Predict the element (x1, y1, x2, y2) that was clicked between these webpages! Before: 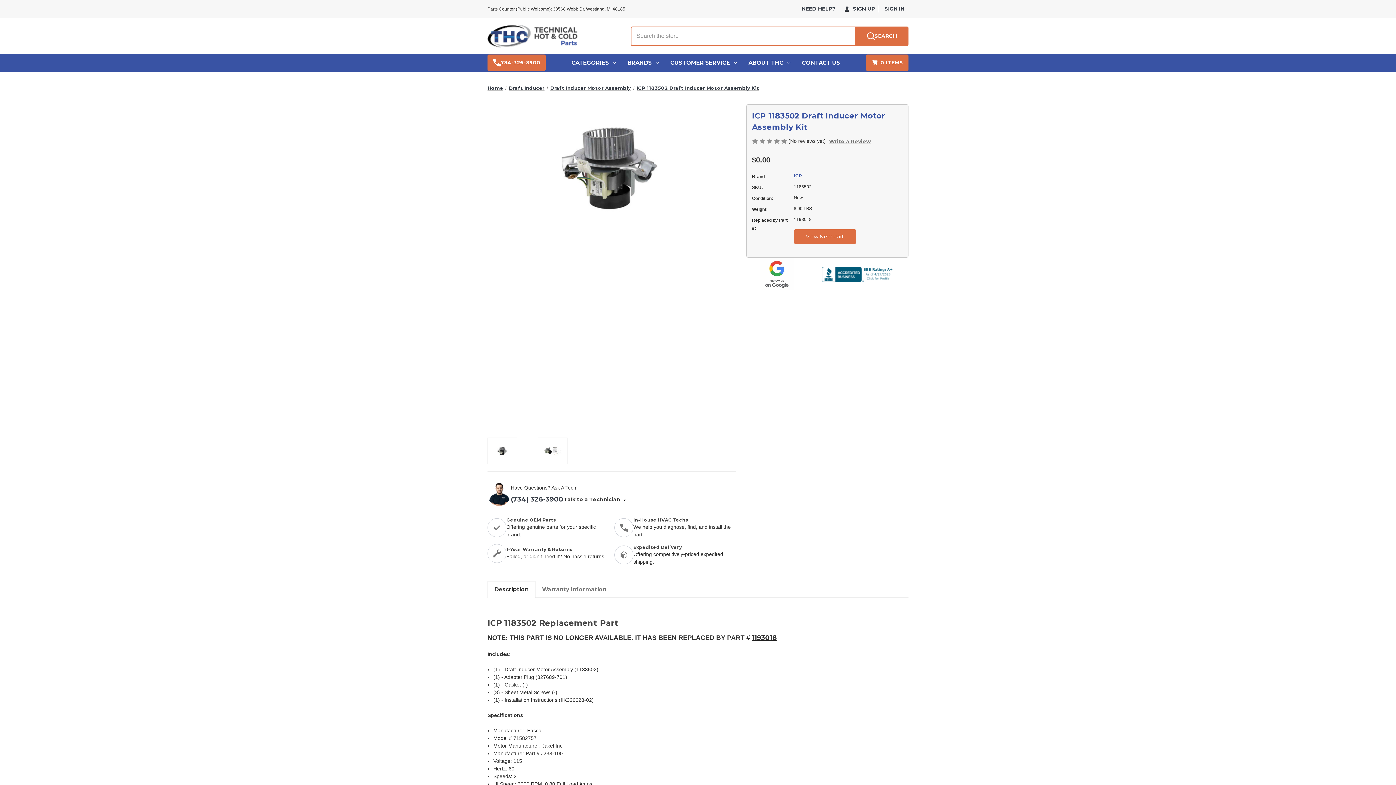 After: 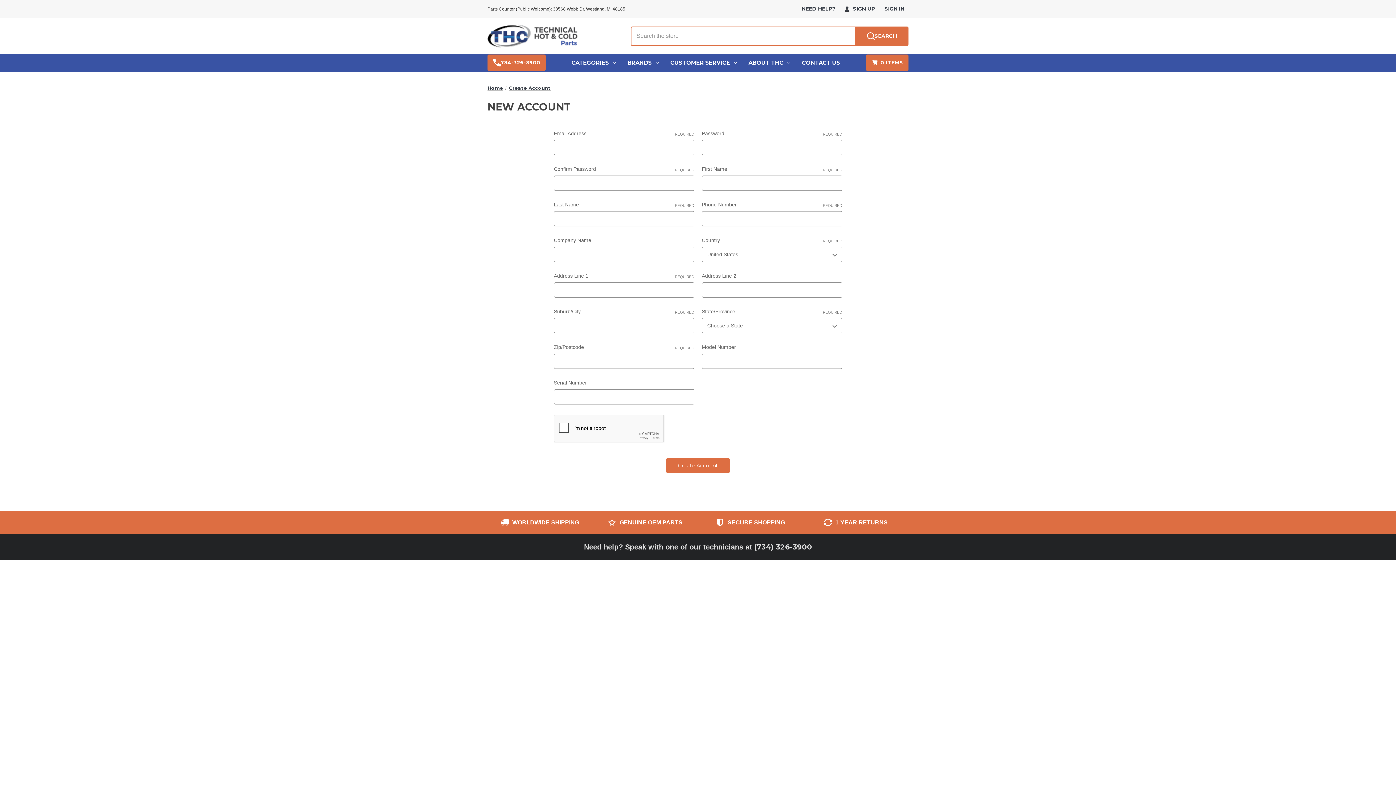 Action: bbox: (839, 0, 879, 17) label: Sign Up